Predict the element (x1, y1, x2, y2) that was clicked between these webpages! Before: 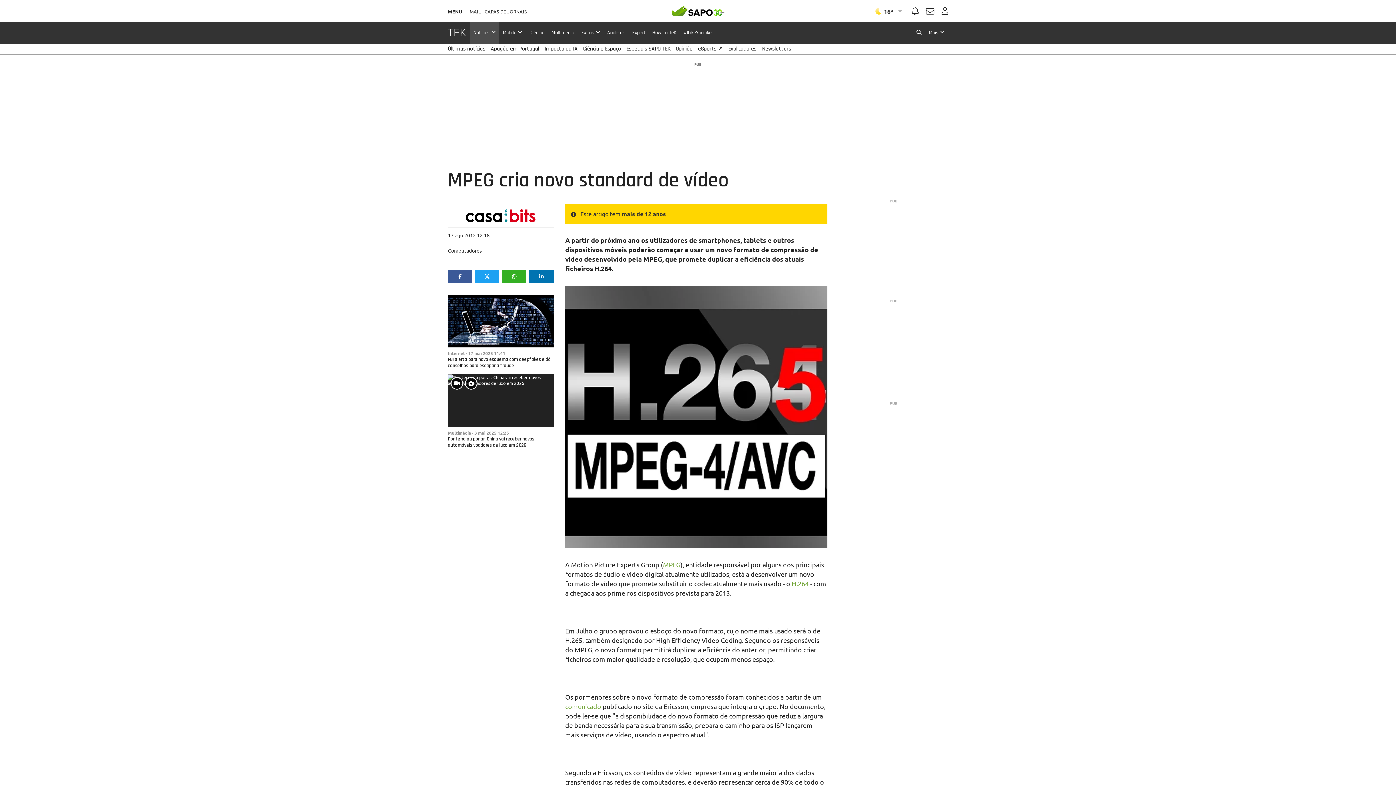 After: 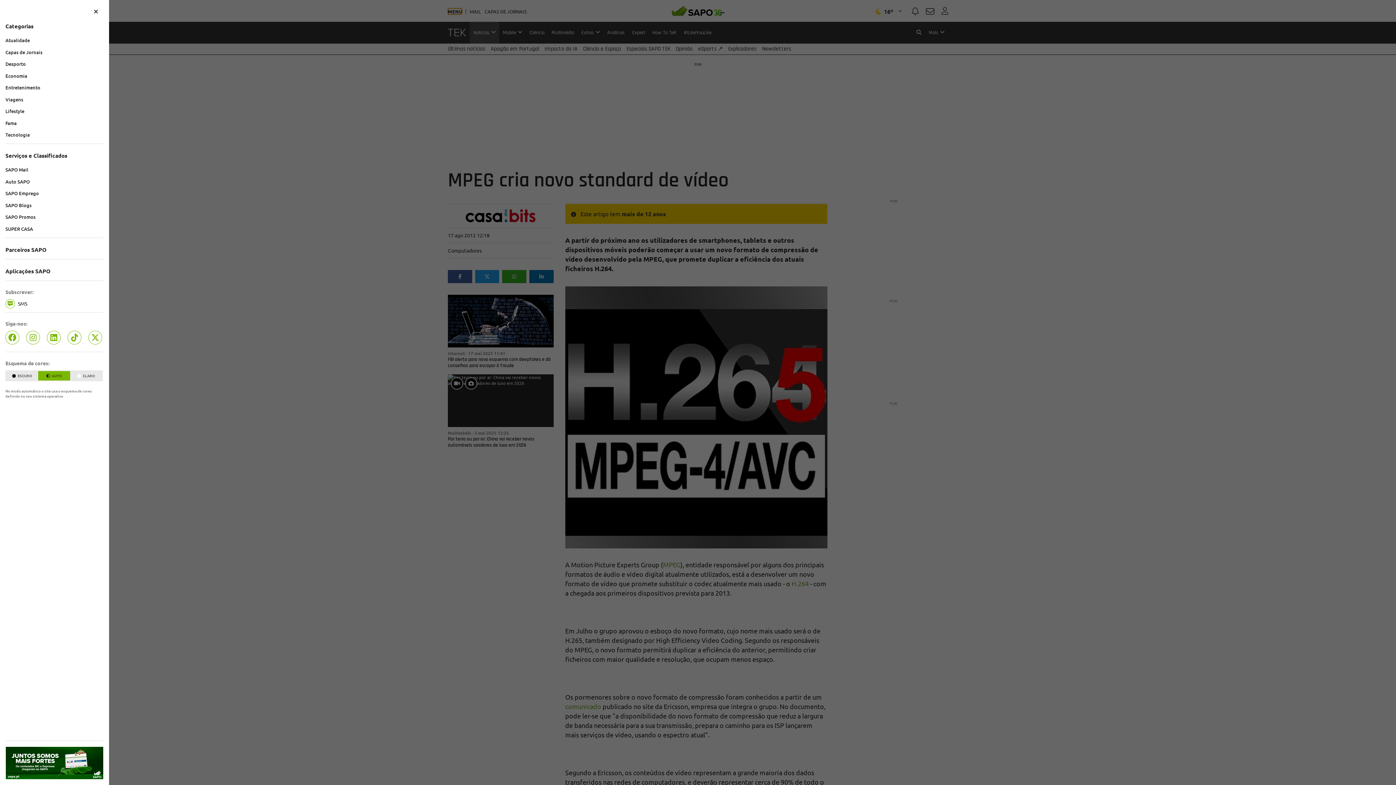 Action: bbox: (448, 9, 462, 13) label: MENU